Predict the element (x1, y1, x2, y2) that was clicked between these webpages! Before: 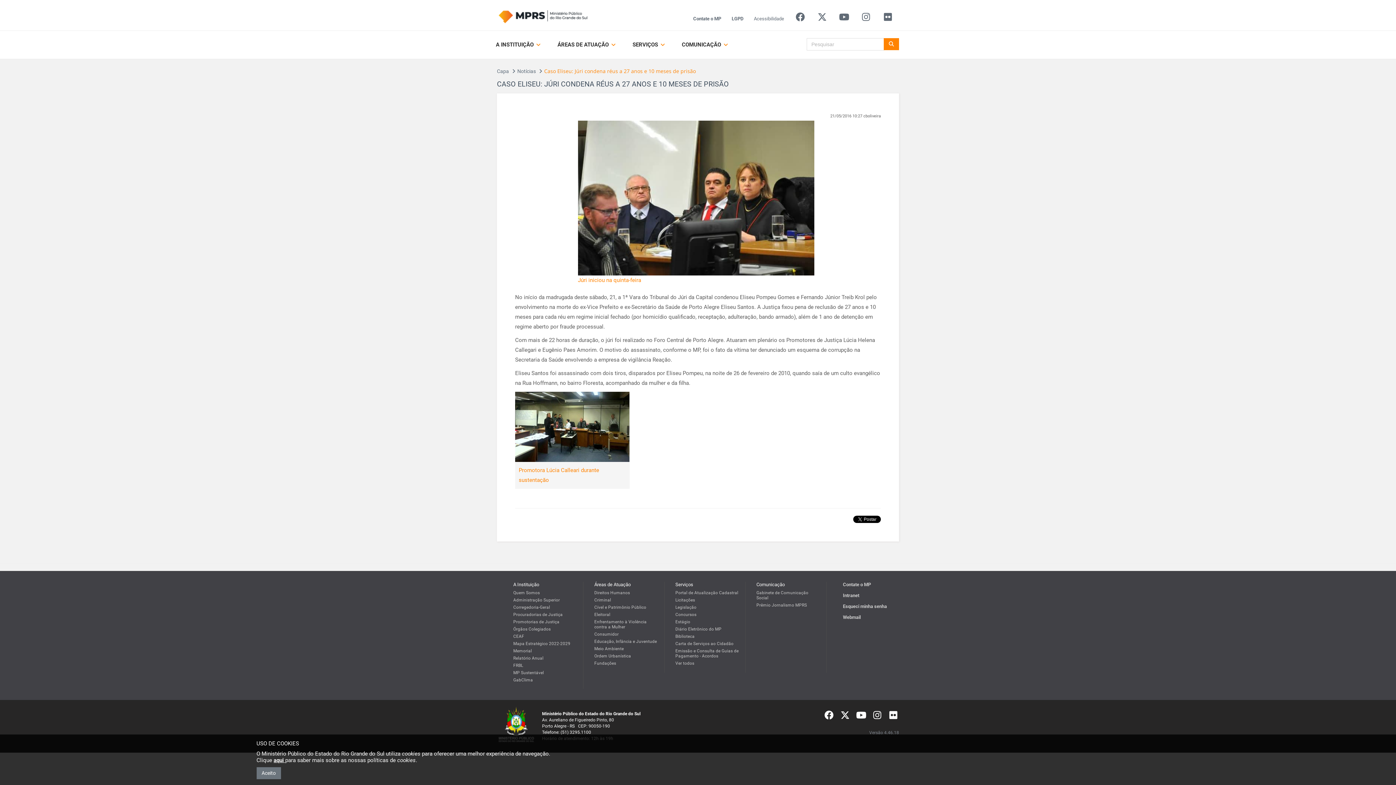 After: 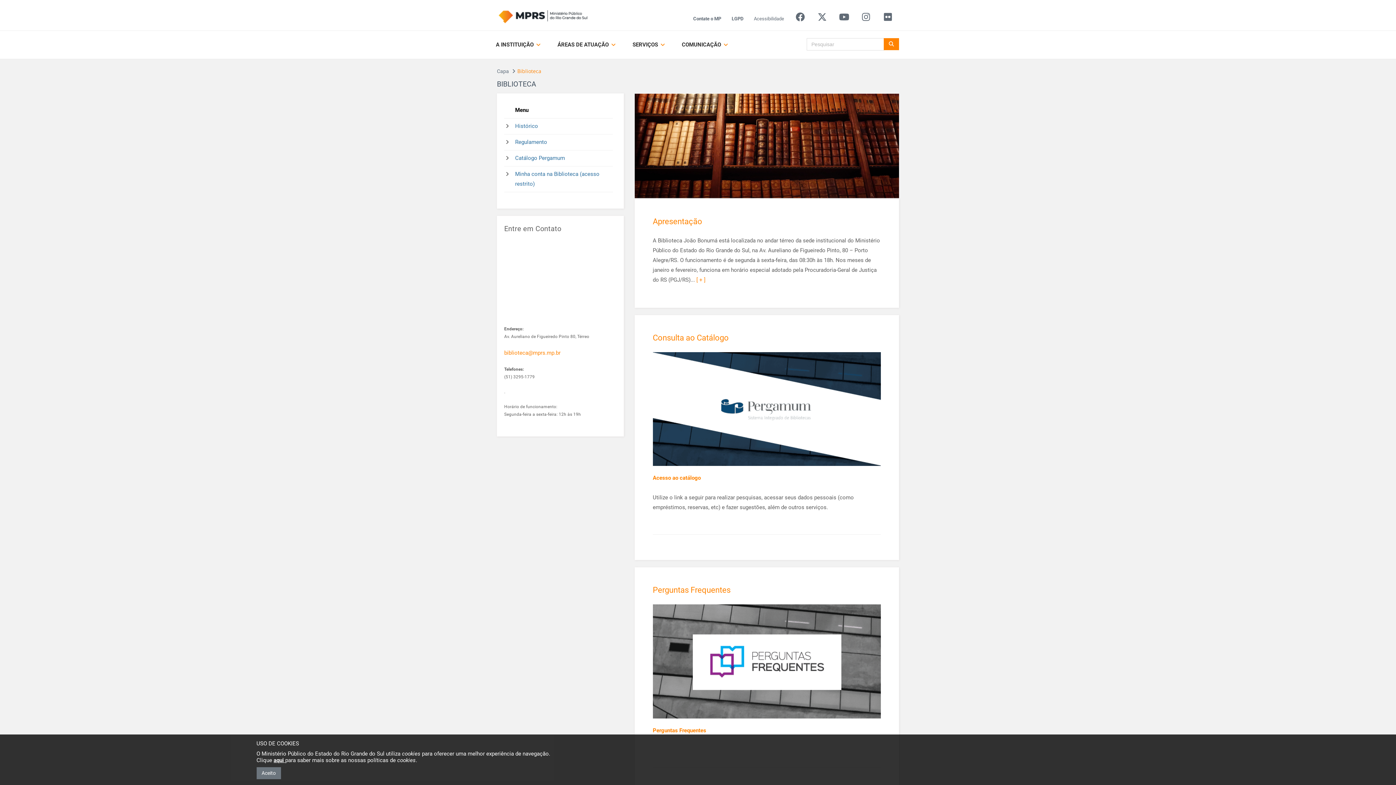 Action: bbox: (675, 632, 694, 639) label: Biblioteca